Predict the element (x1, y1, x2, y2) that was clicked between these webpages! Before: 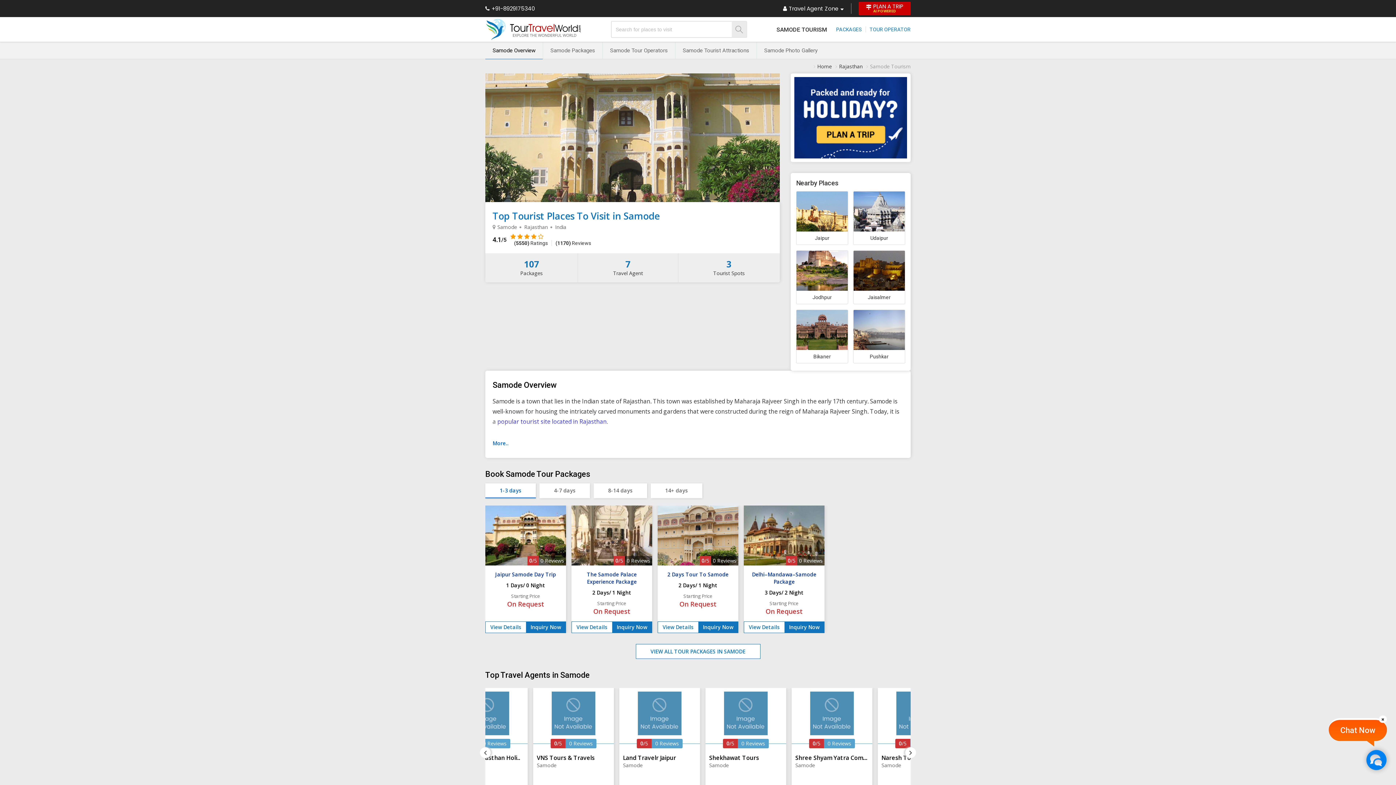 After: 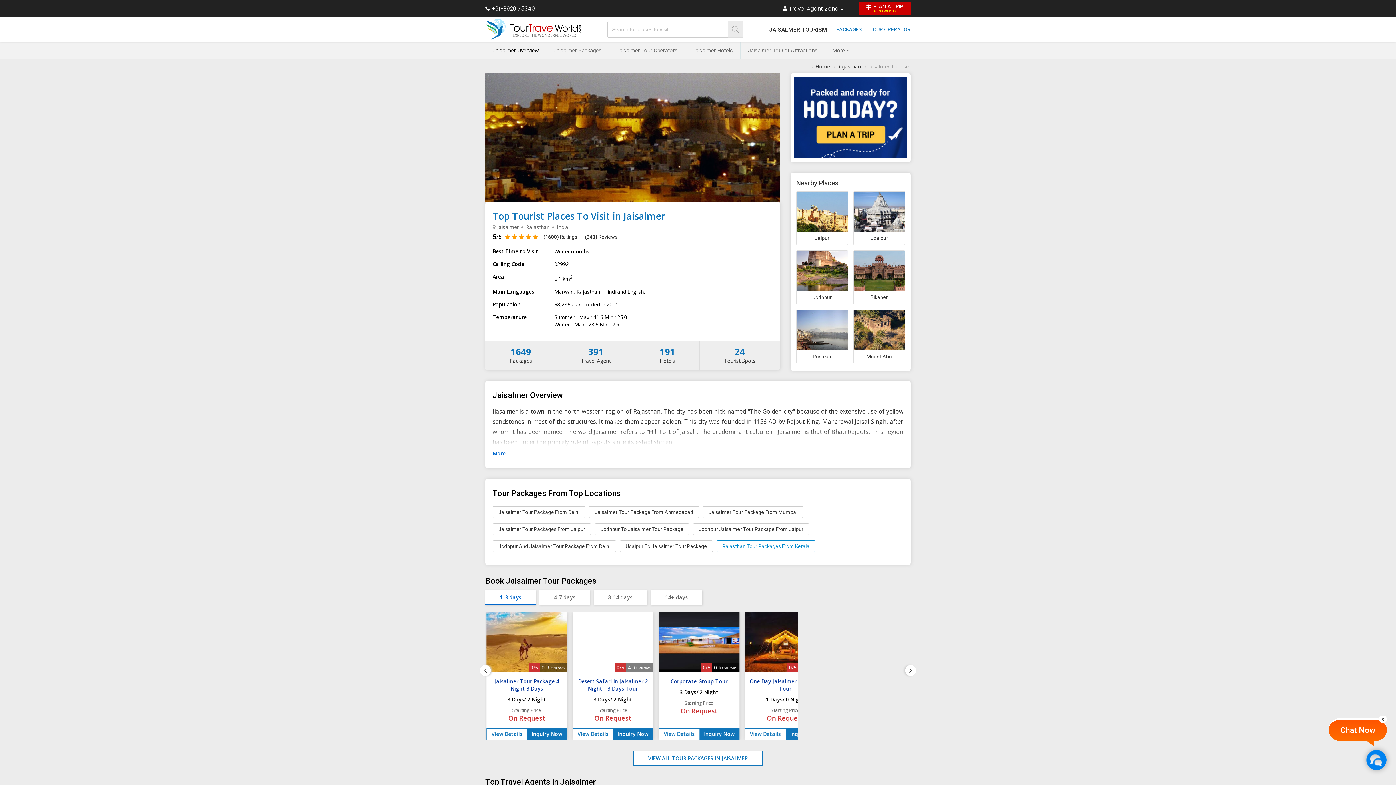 Action: bbox: (853, 250, 905, 304) label: Jaisalmer